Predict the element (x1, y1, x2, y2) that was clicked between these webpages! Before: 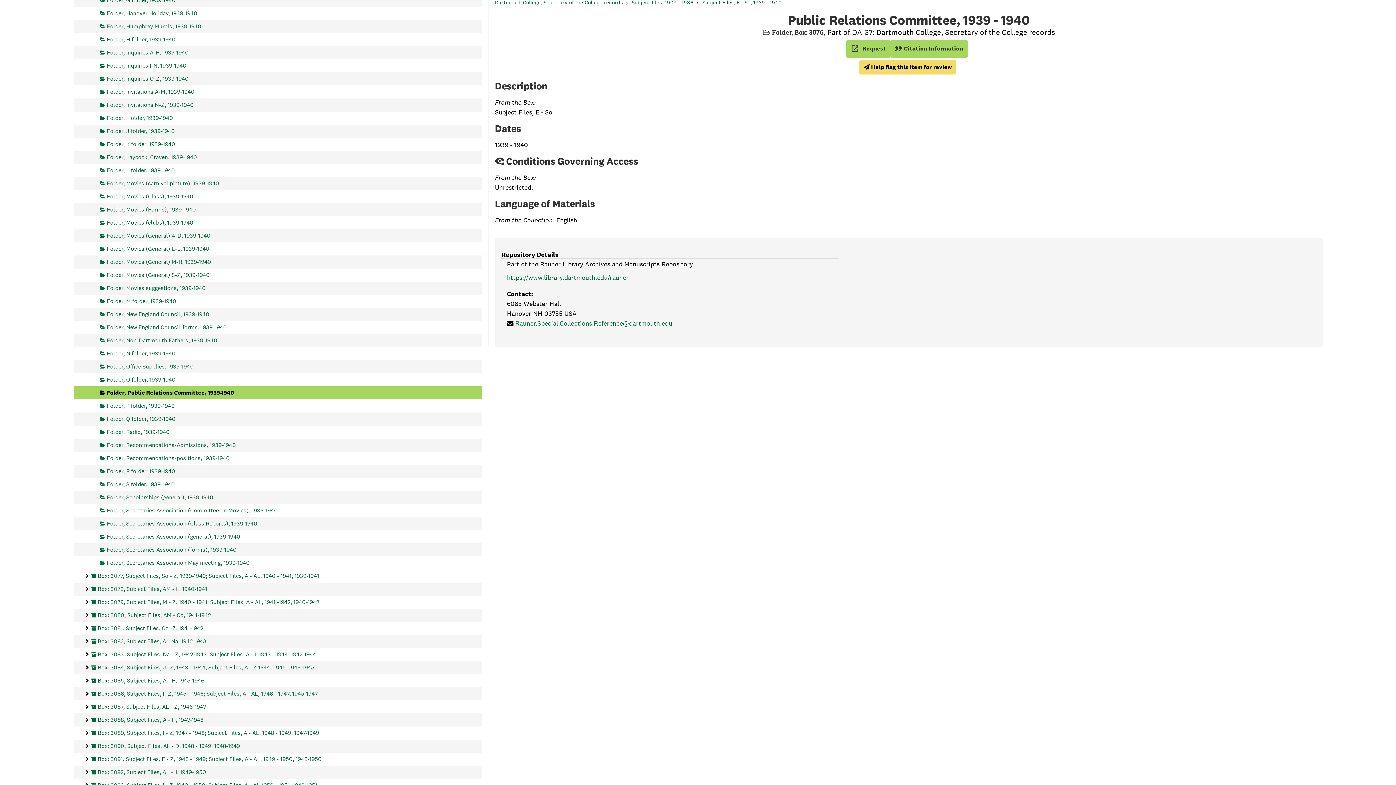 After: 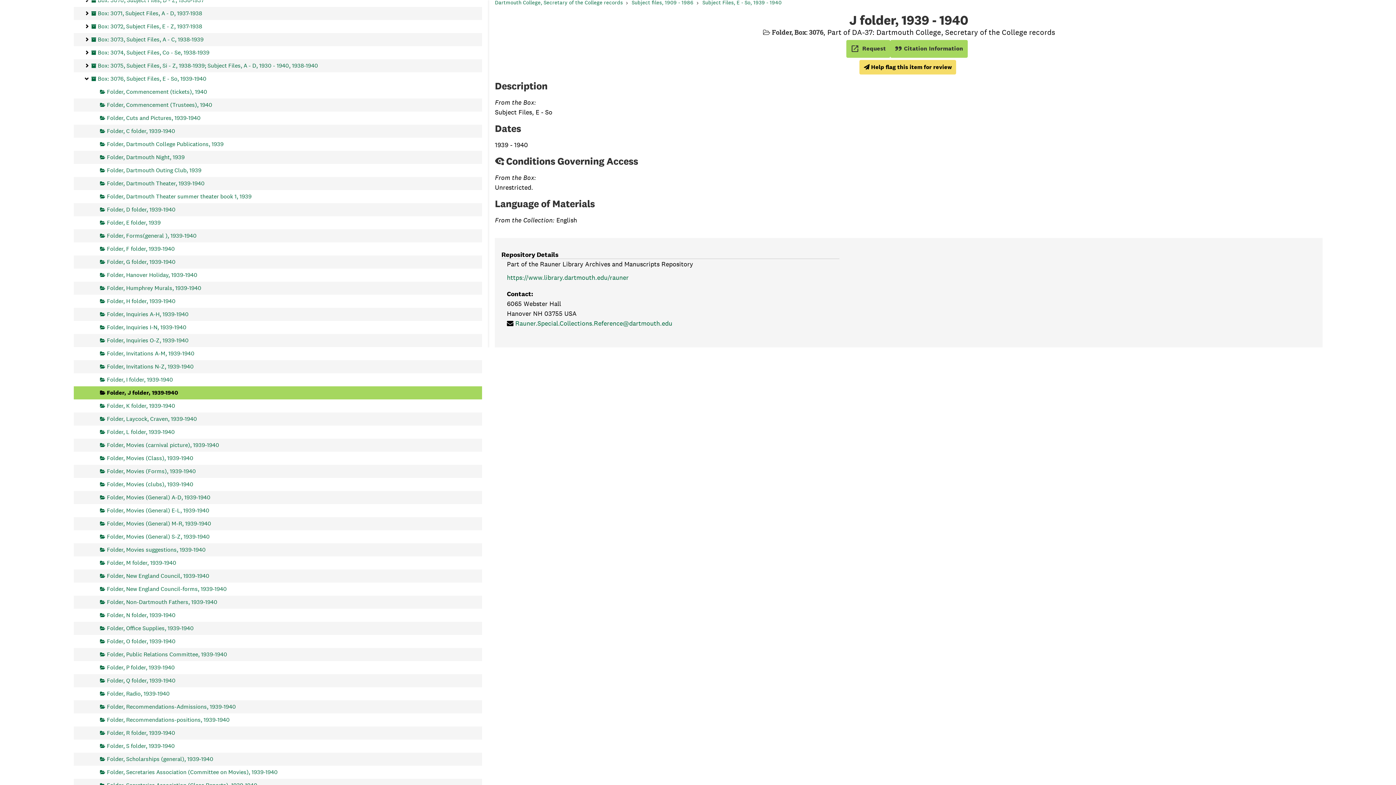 Action: bbox: (100, 124, 174, 137) label: Folder, J folder, 1939-1940